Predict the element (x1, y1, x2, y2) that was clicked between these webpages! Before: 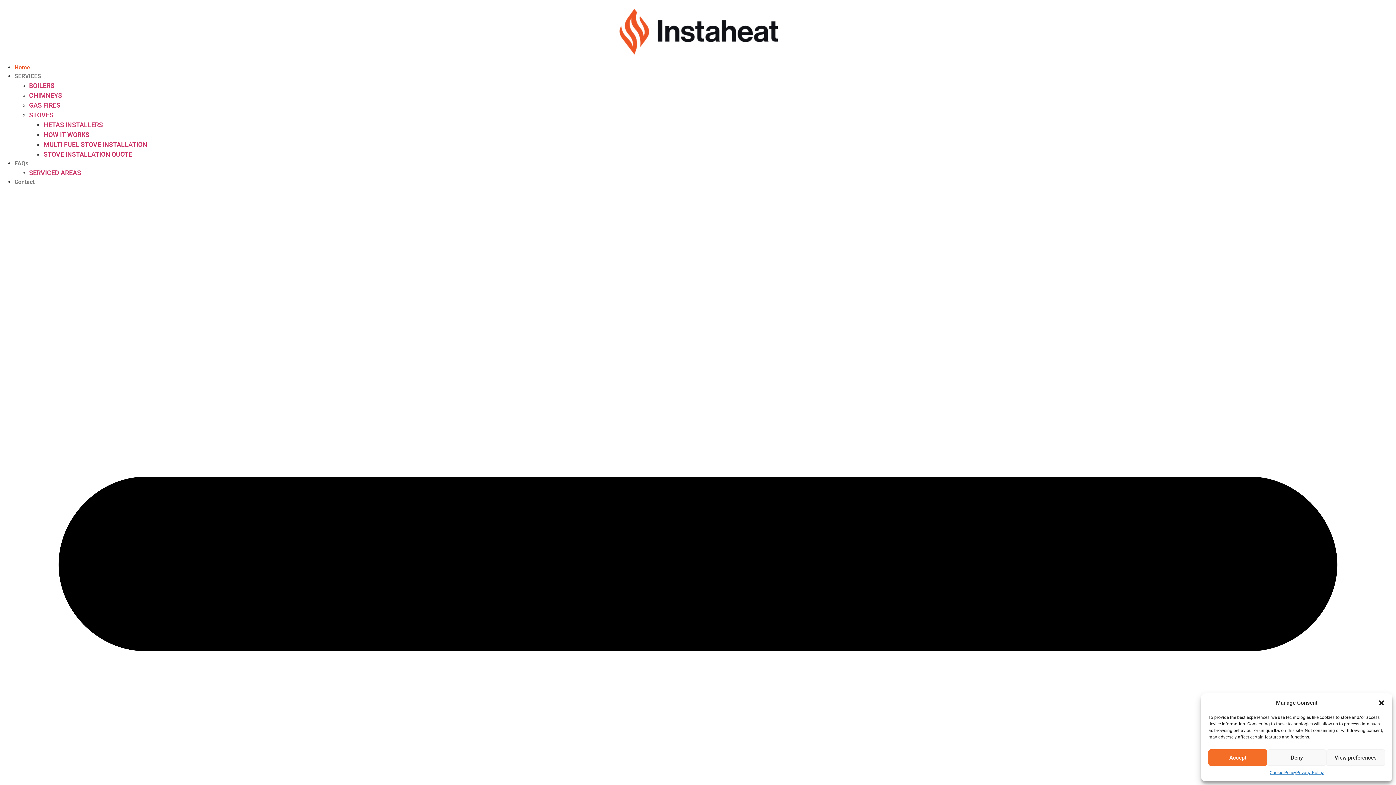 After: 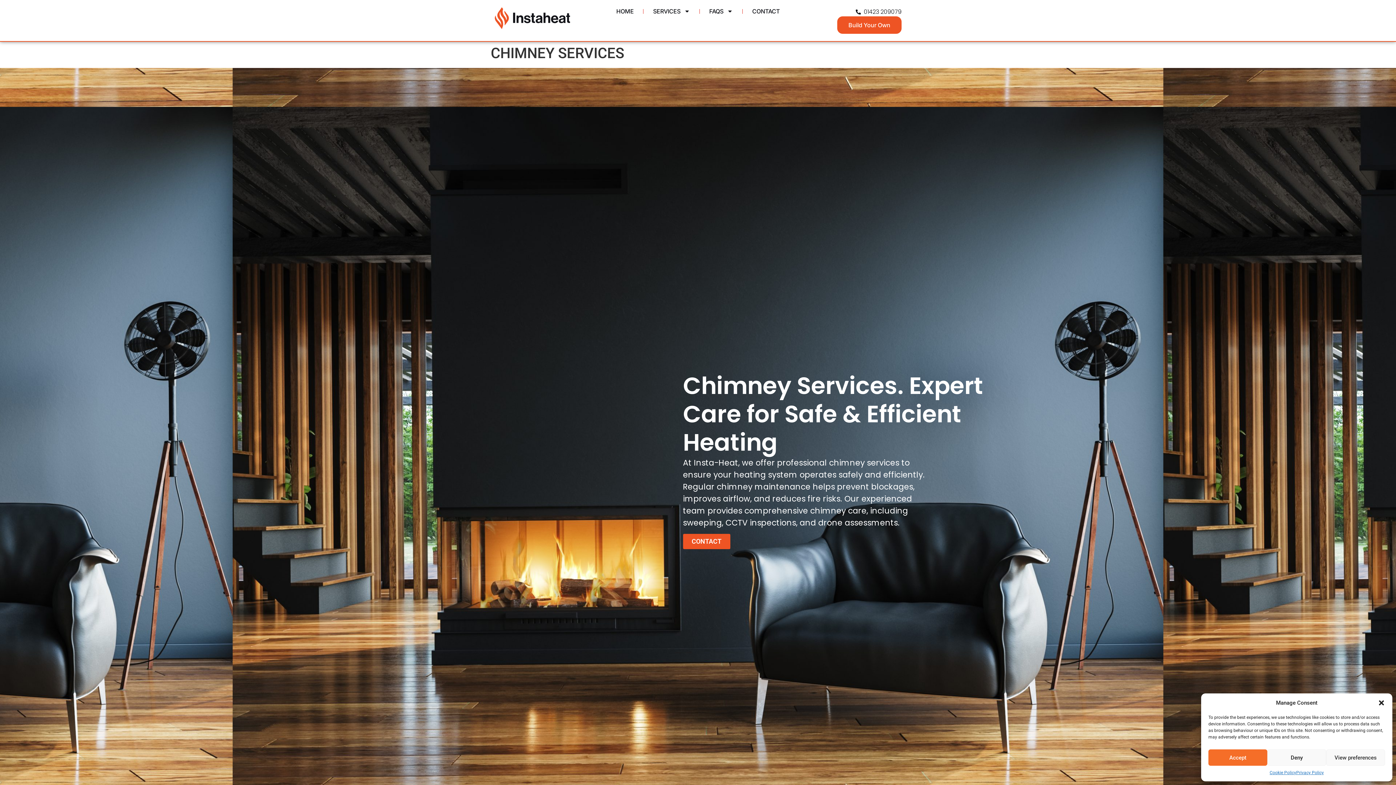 Action: label: CHIMNEYS bbox: (29, 91, 62, 99)